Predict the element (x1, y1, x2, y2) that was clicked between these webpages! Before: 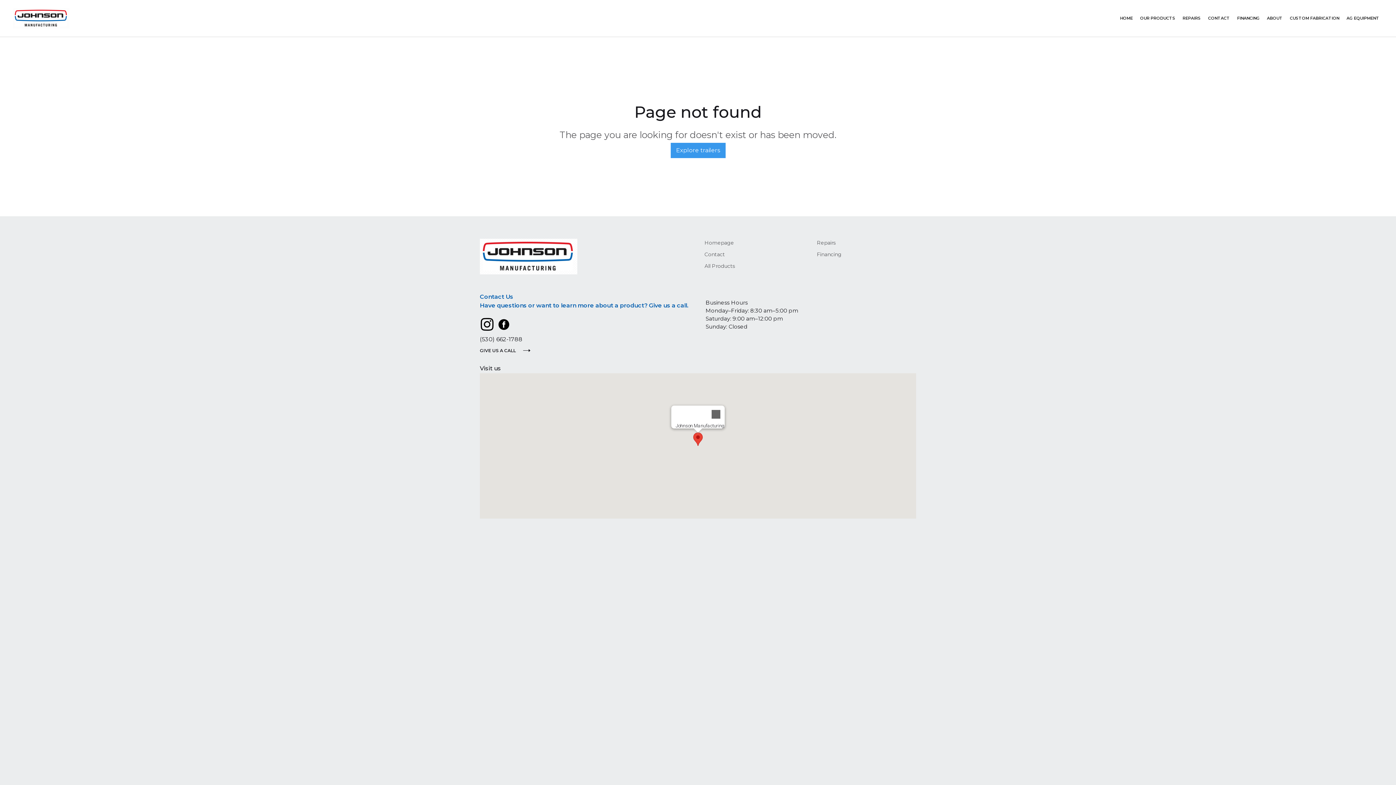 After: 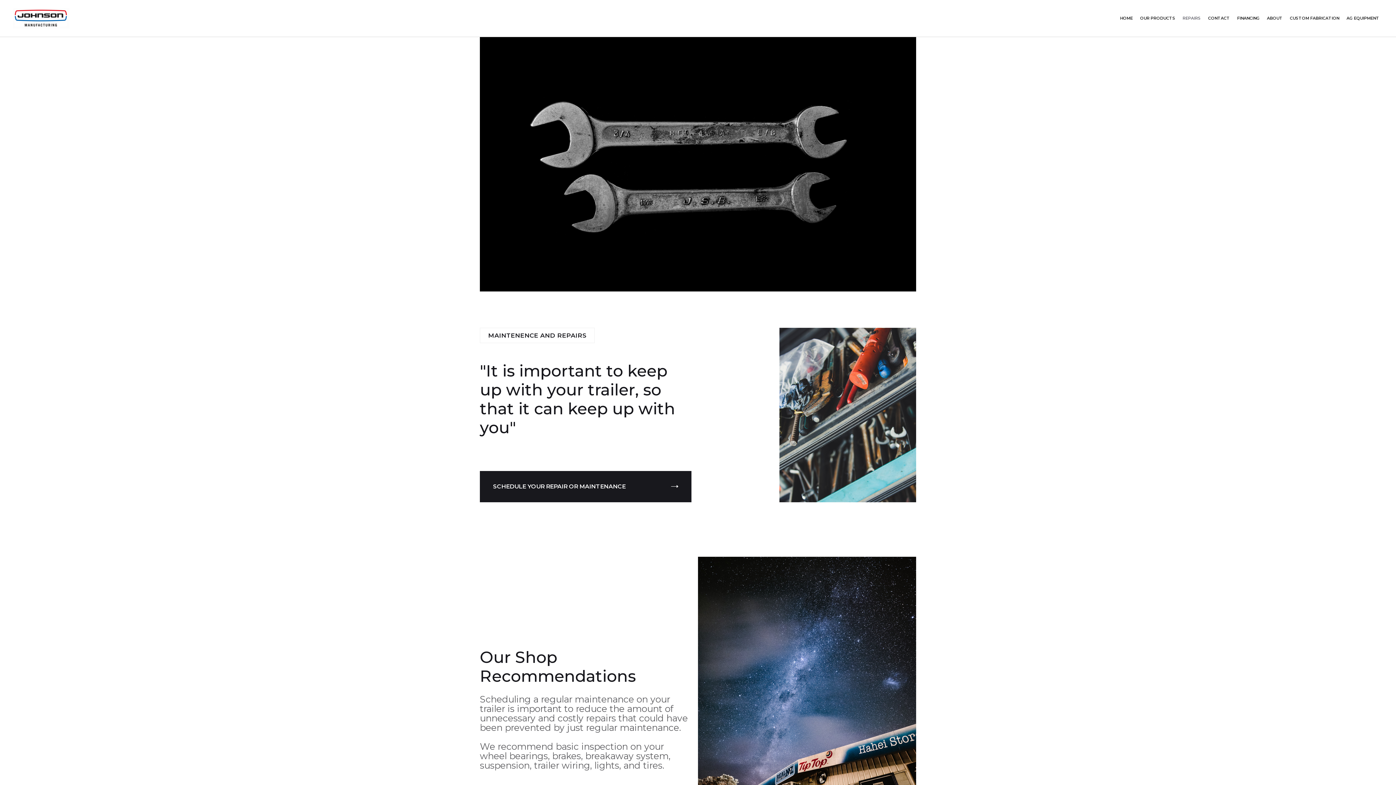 Action: bbox: (1182, 13, 1201, 23) label: REPAIRS